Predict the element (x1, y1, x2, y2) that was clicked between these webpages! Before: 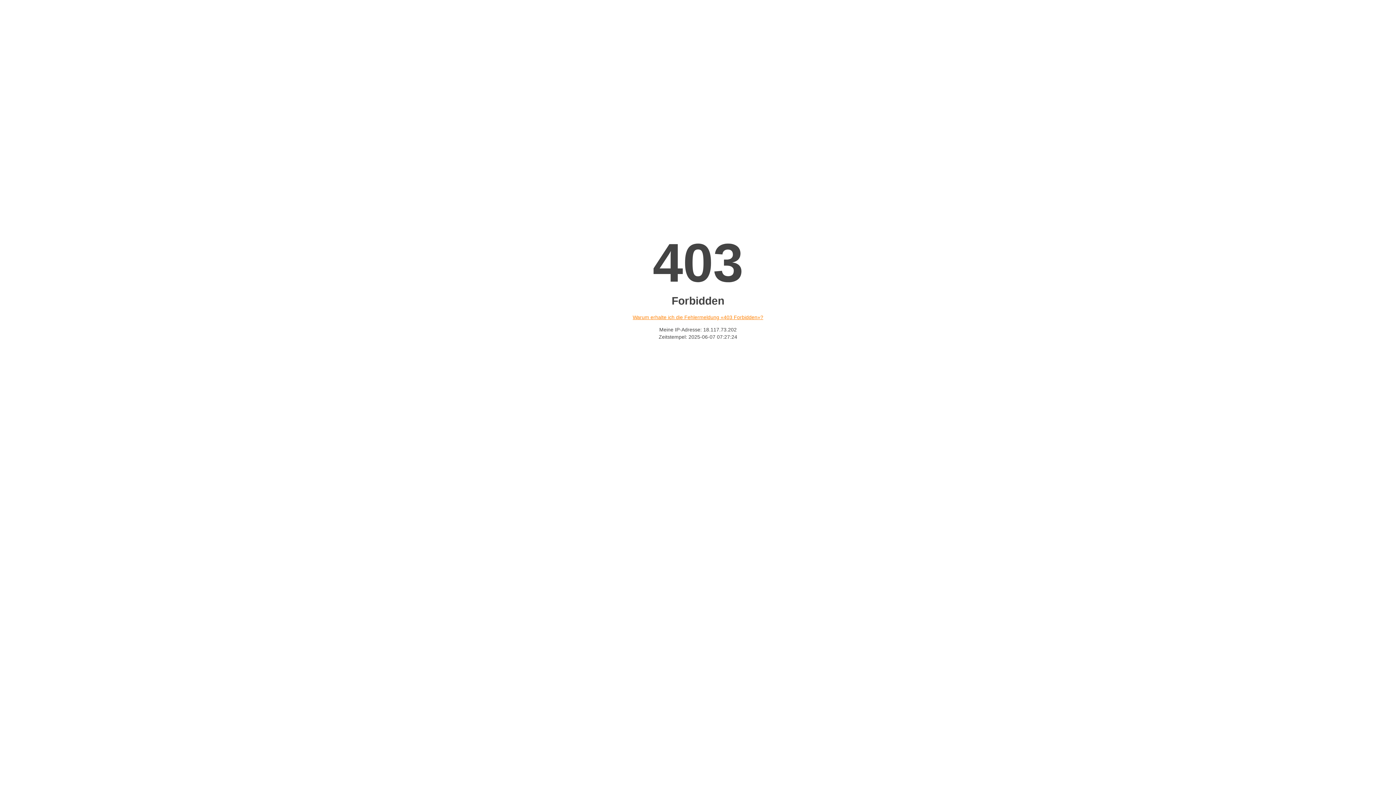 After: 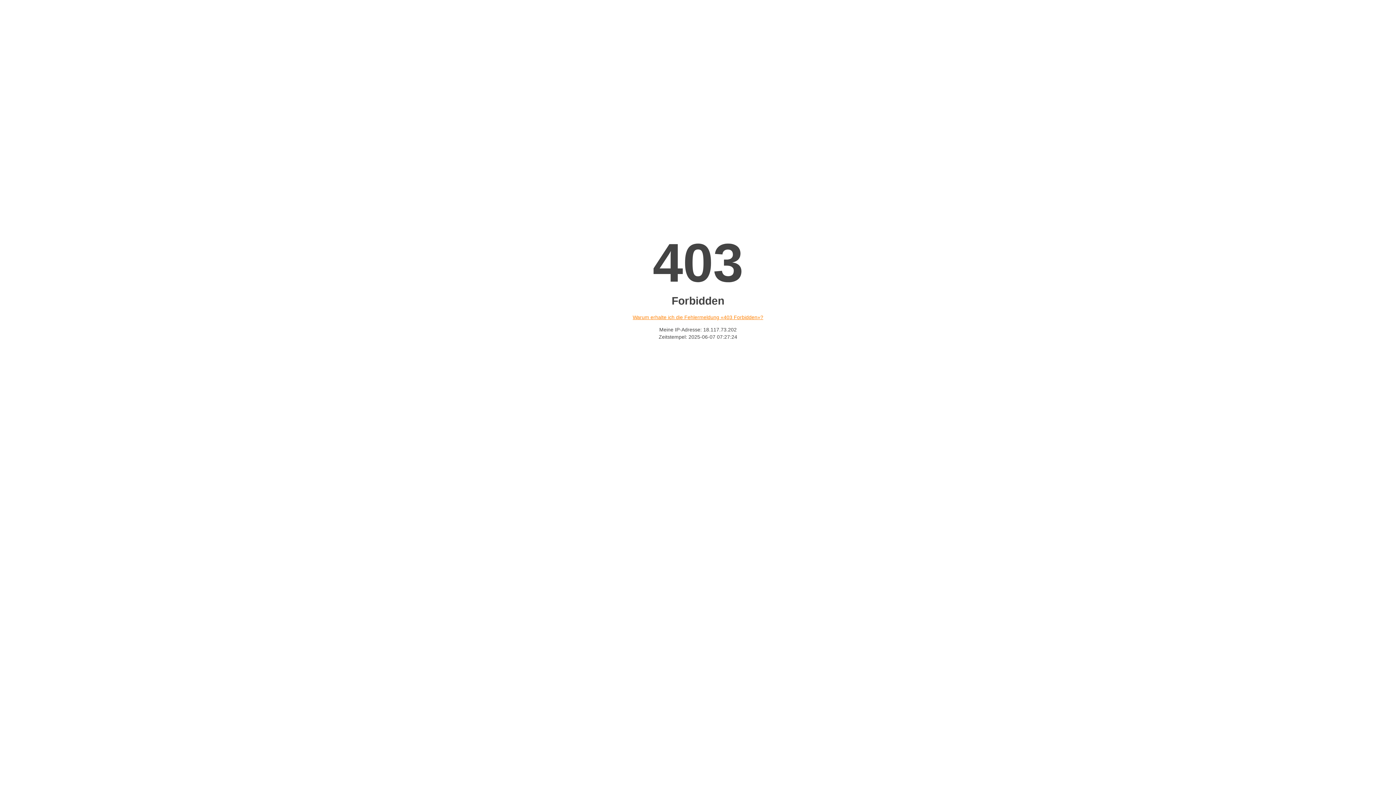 Action: bbox: (632, 314, 763, 320) label: Warum erhalte ich die Fehlermeldung «403 Forbidden»?